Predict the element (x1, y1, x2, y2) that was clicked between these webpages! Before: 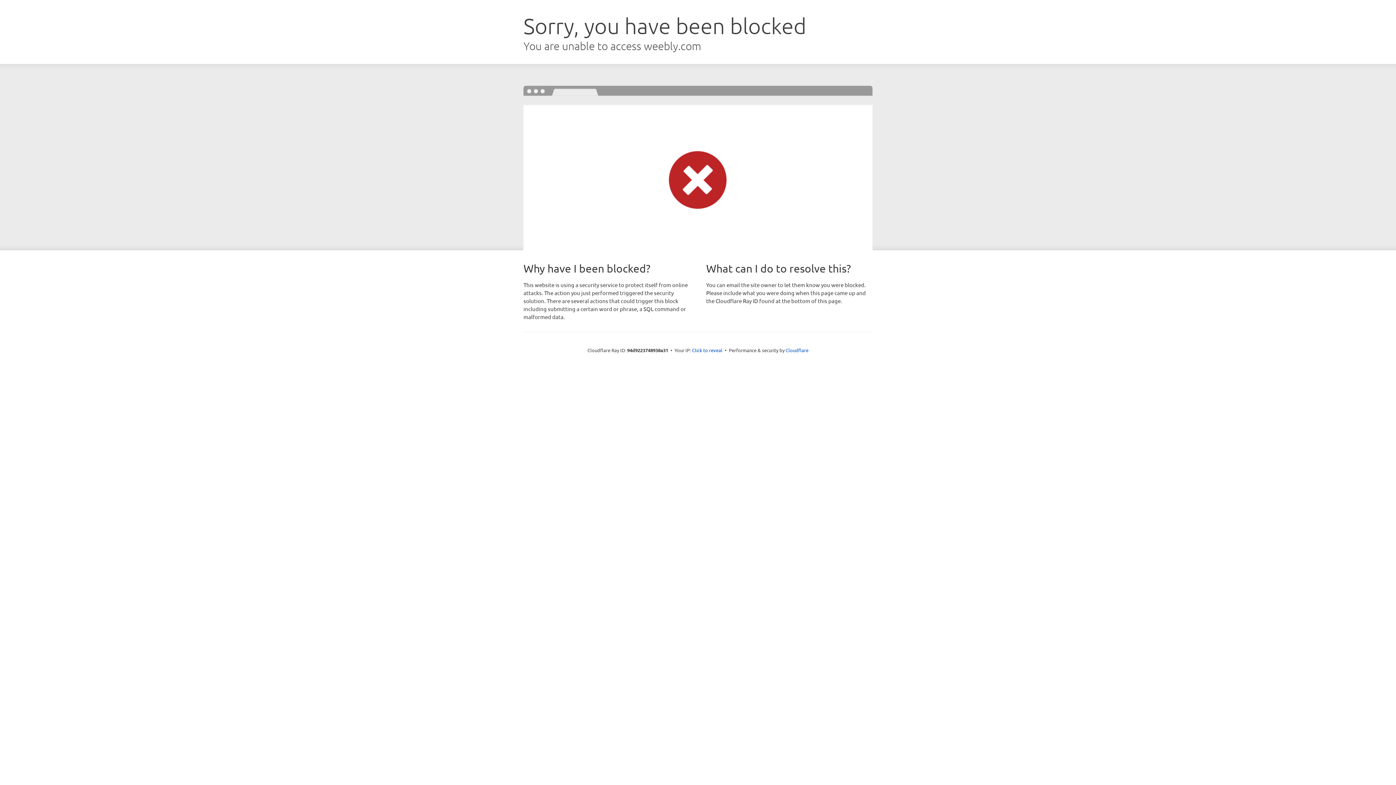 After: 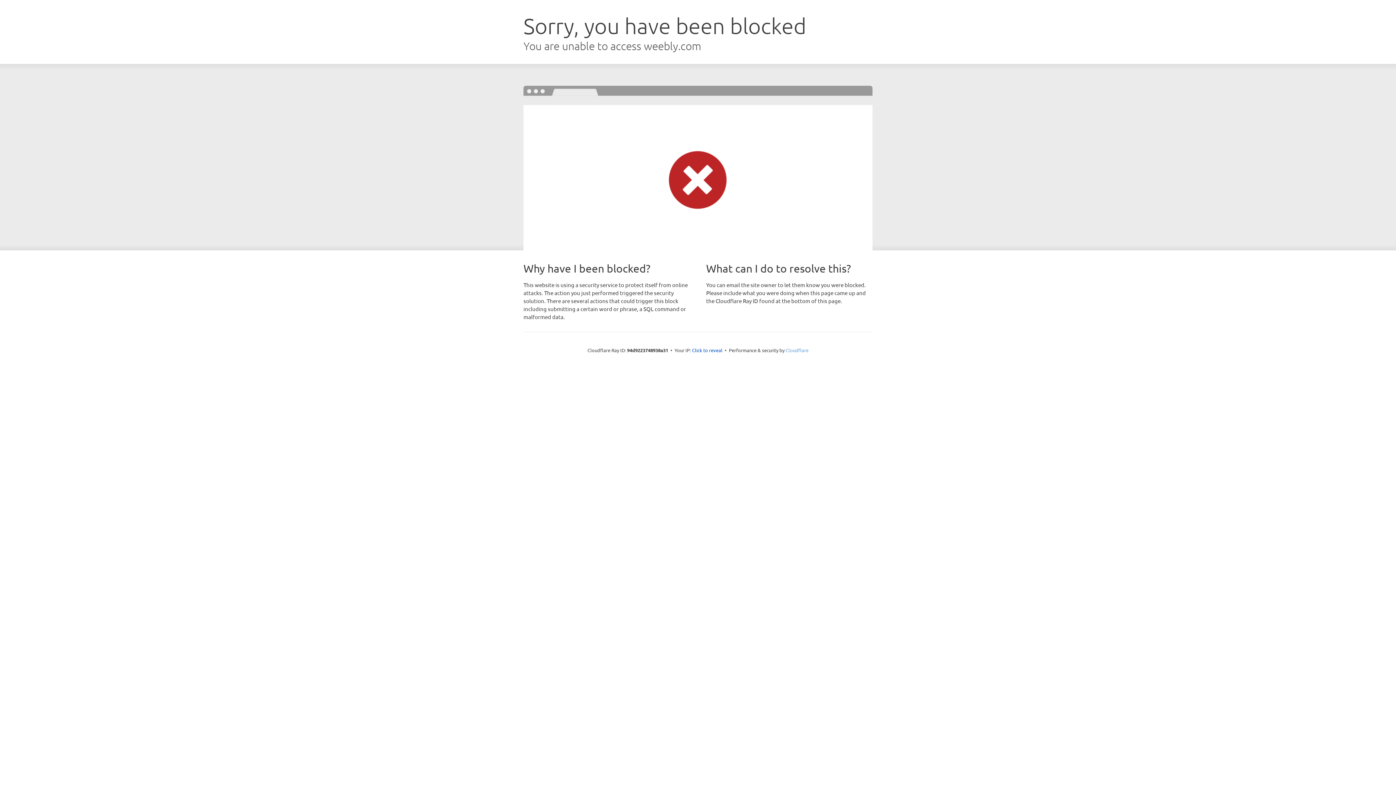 Action: label: Cloudflare bbox: (785, 347, 808, 353)